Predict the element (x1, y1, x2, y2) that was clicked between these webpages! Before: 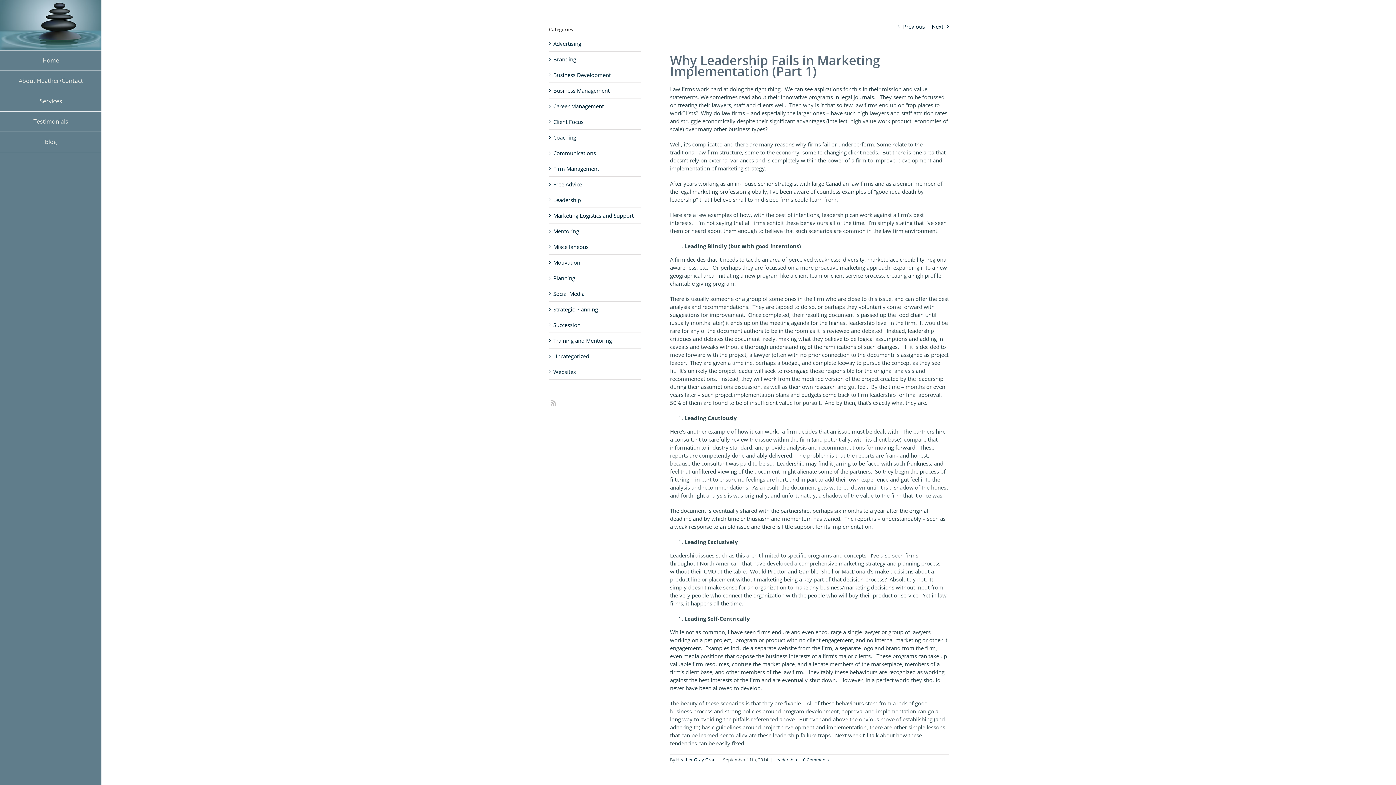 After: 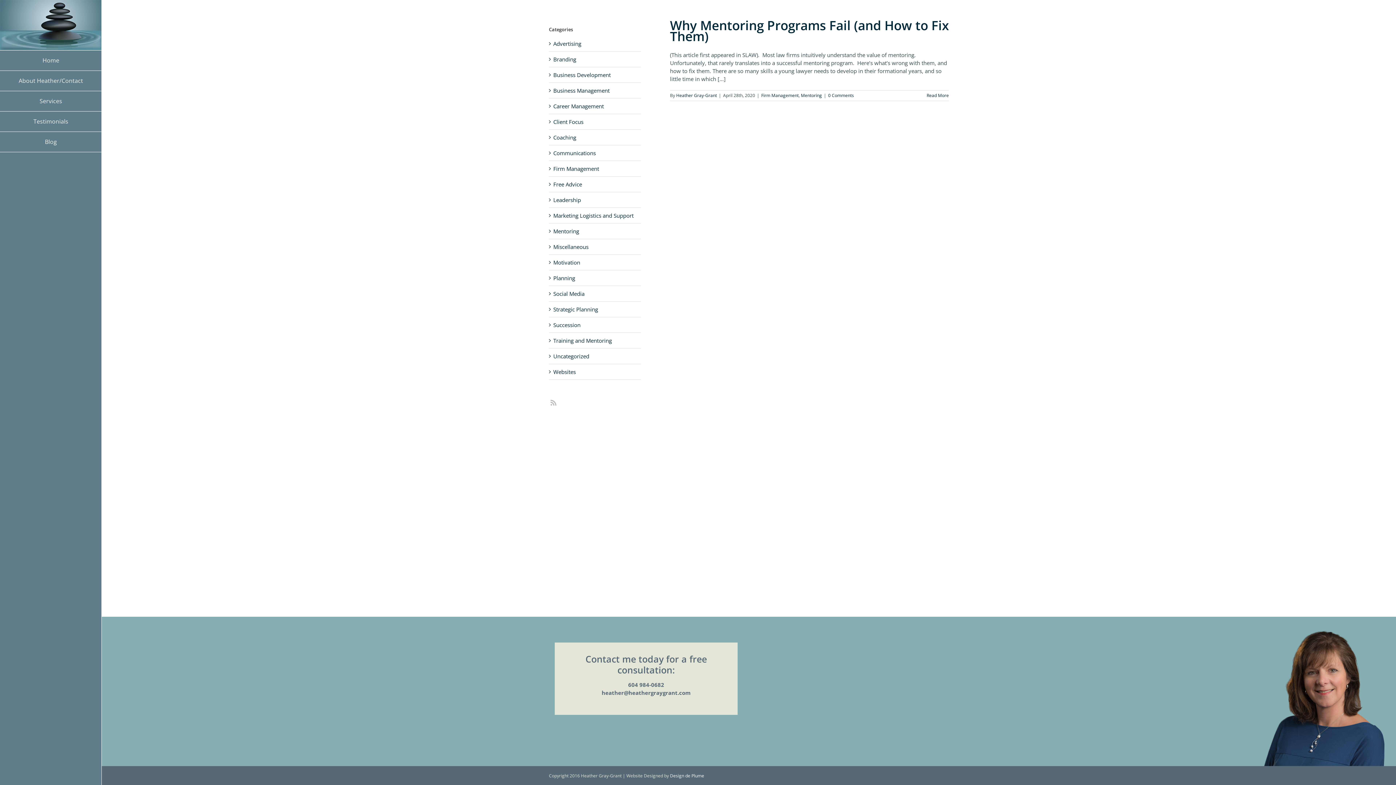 Action: label: Mentoring bbox: (553, 227, 637, 235)